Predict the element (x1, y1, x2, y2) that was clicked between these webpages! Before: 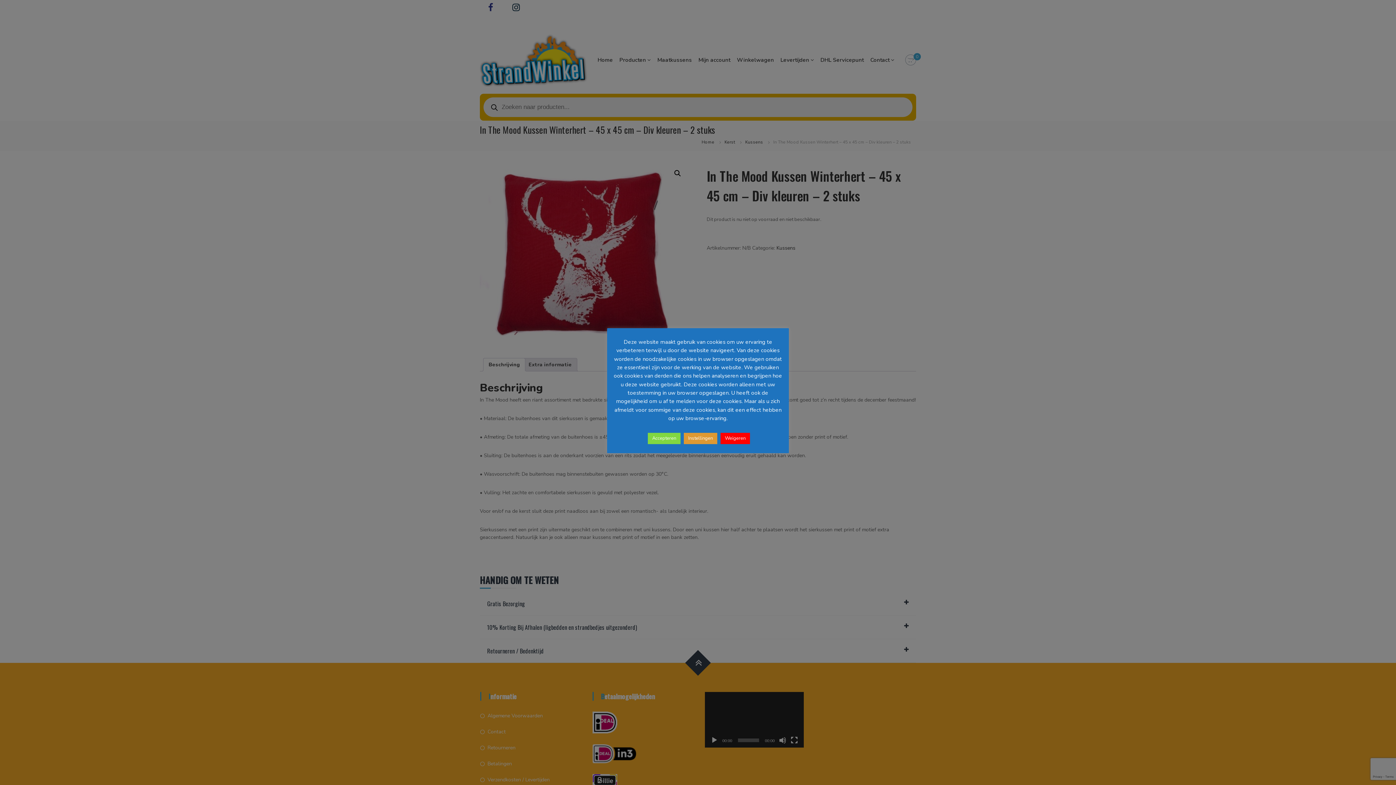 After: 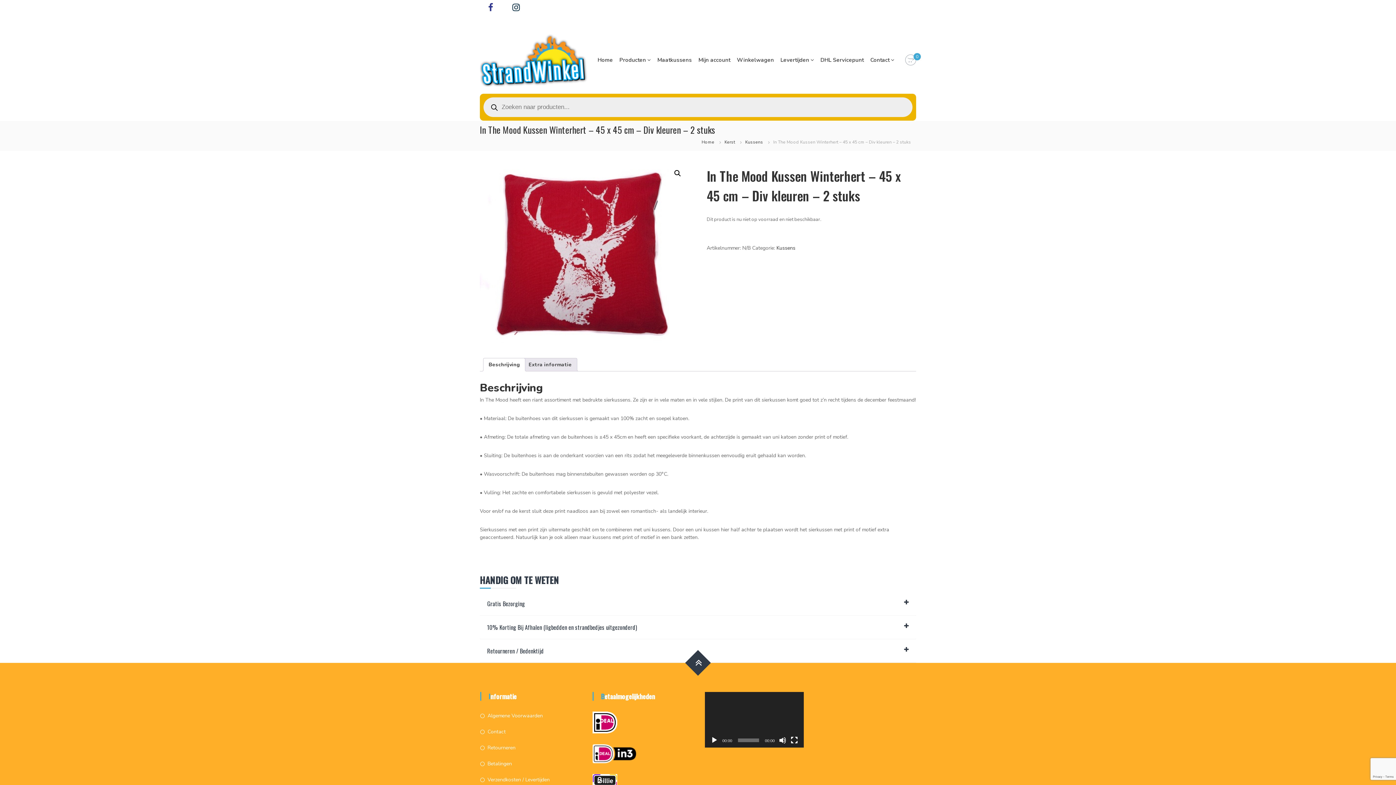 Action: label: Weigeren bbox: (720, 432, 750, 444)